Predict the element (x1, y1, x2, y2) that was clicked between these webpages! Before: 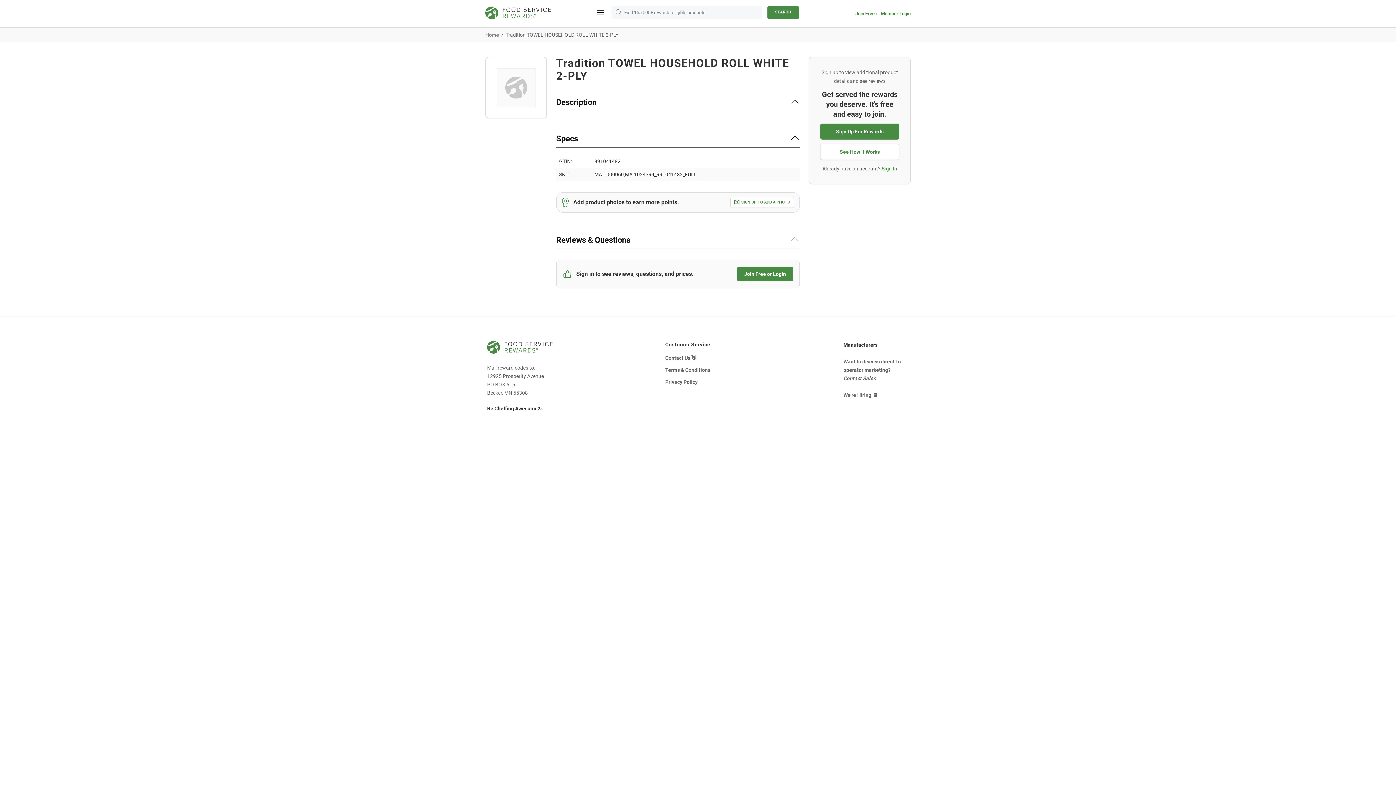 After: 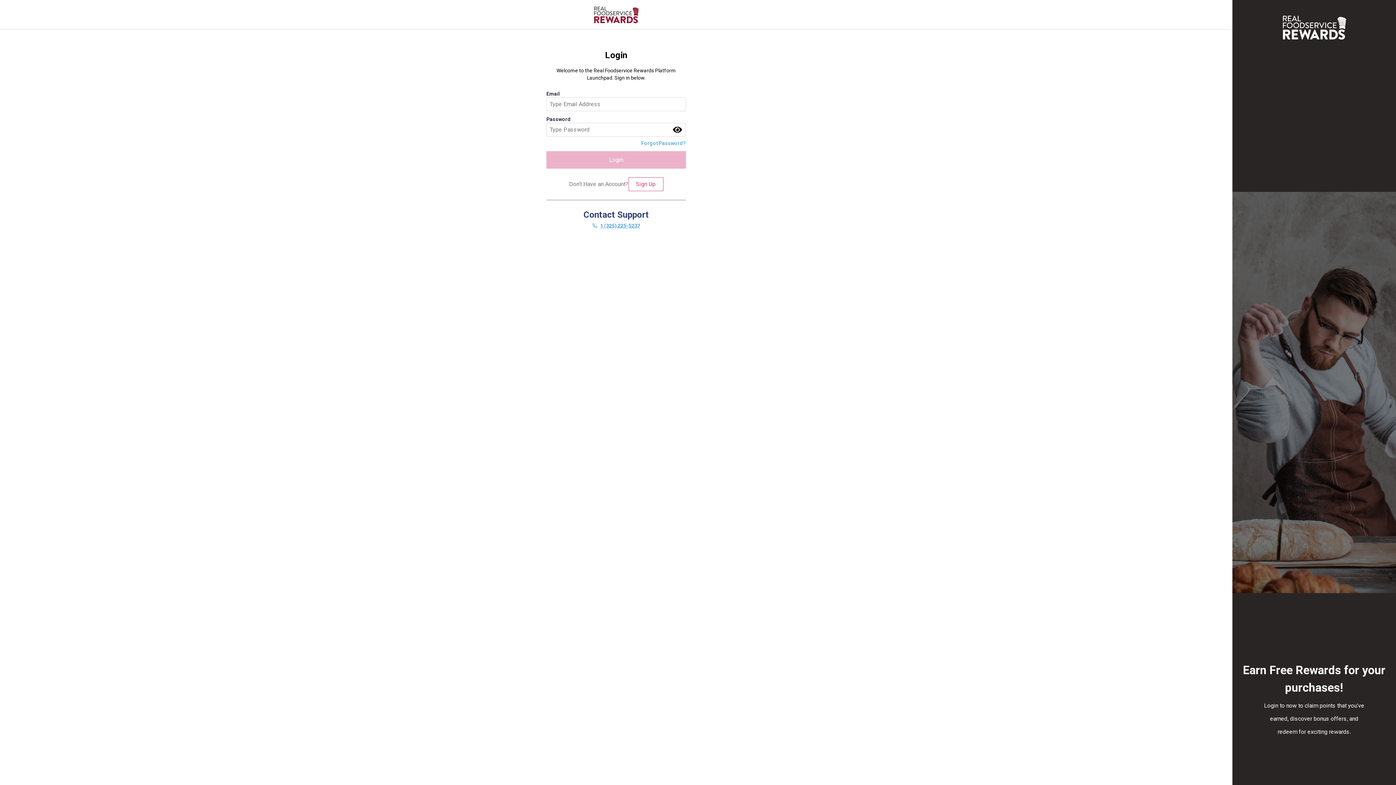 Action: bbox: (881, 9, 910, 17) label: Member Login